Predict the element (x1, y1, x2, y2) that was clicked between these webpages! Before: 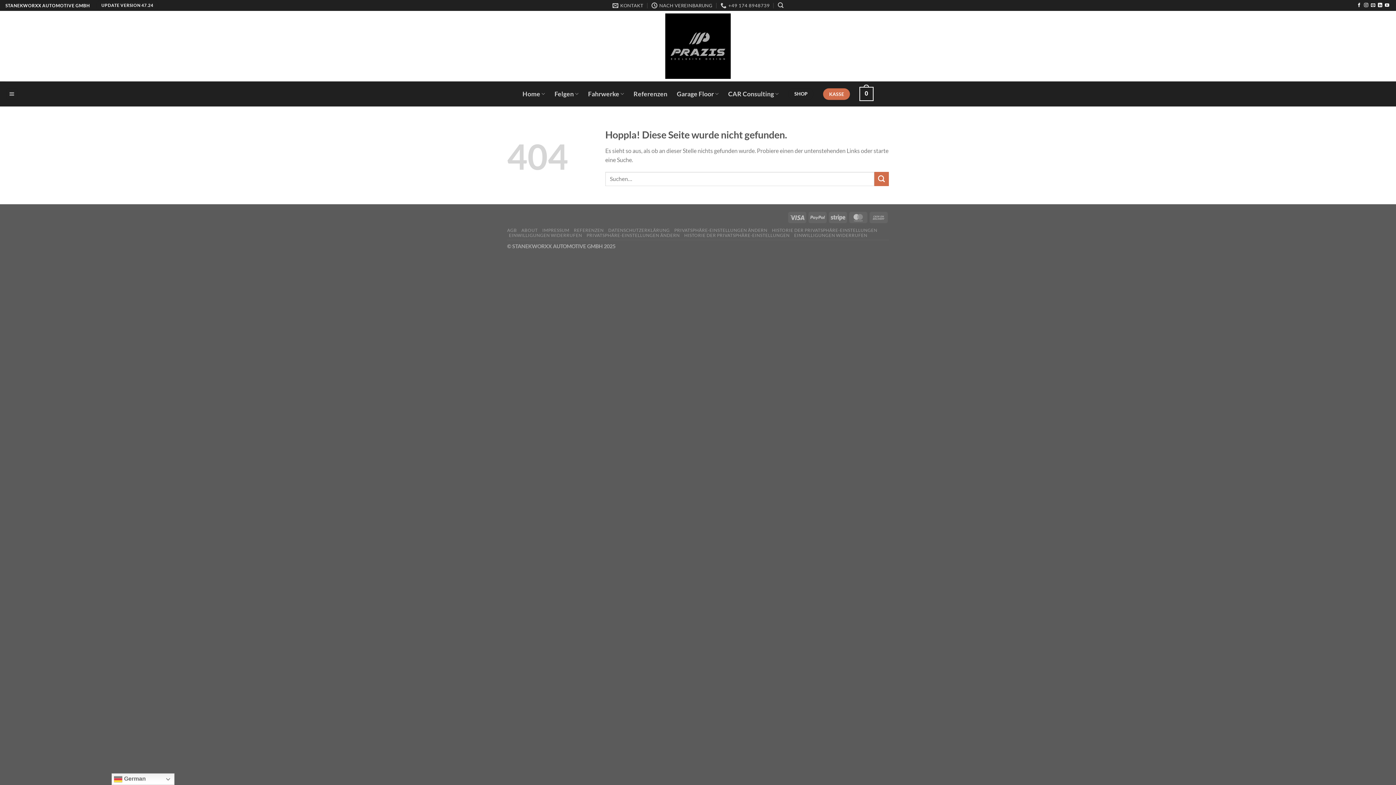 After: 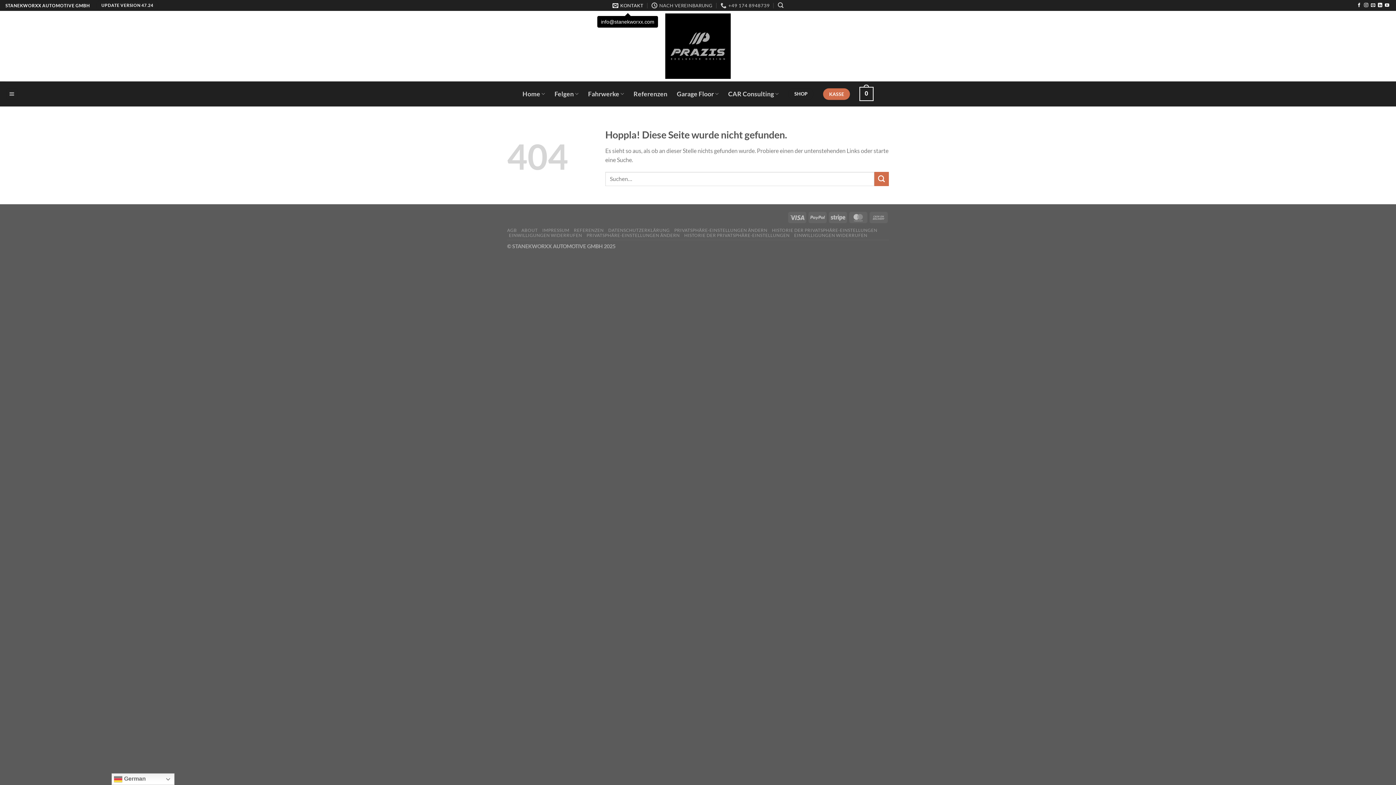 Action: label: KONTAKT bbox: (612, 0, 643, 10)